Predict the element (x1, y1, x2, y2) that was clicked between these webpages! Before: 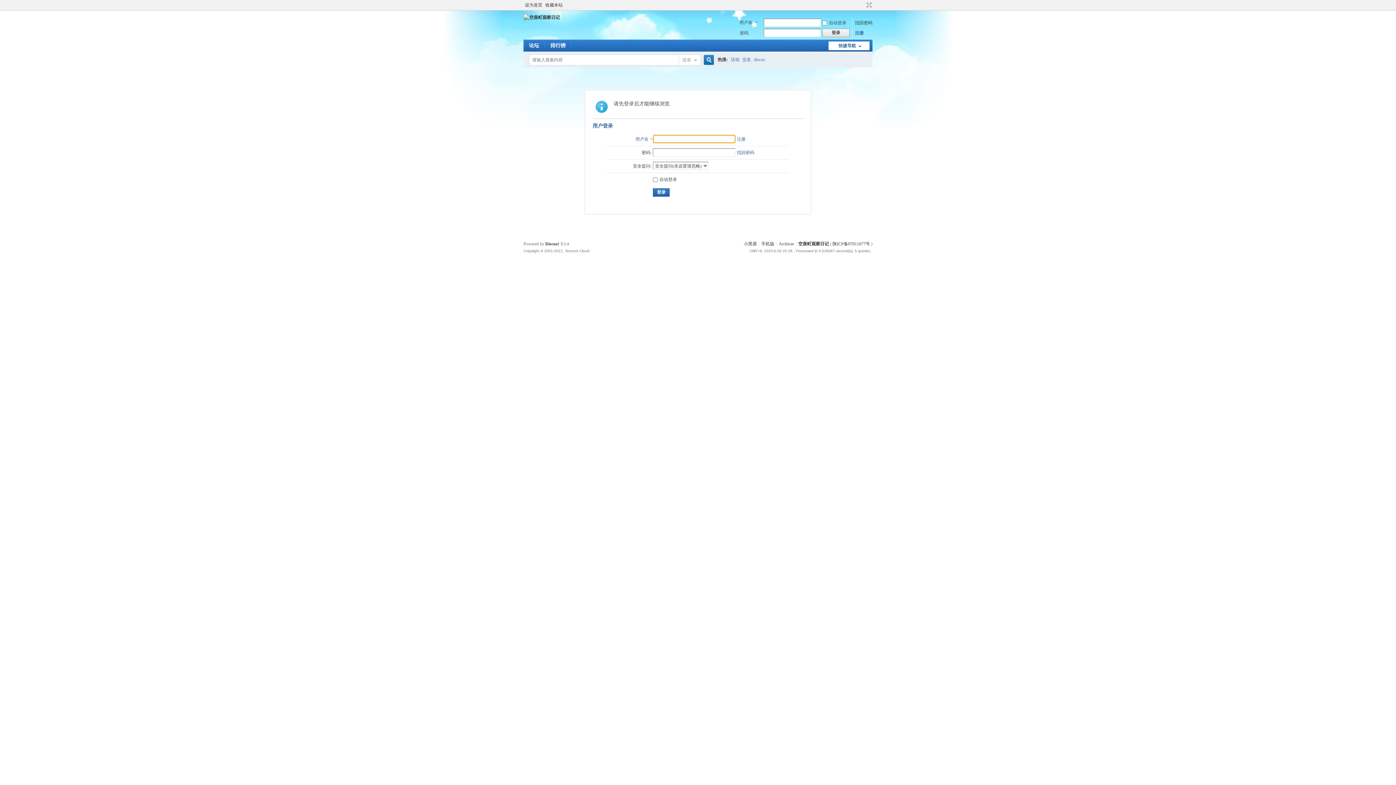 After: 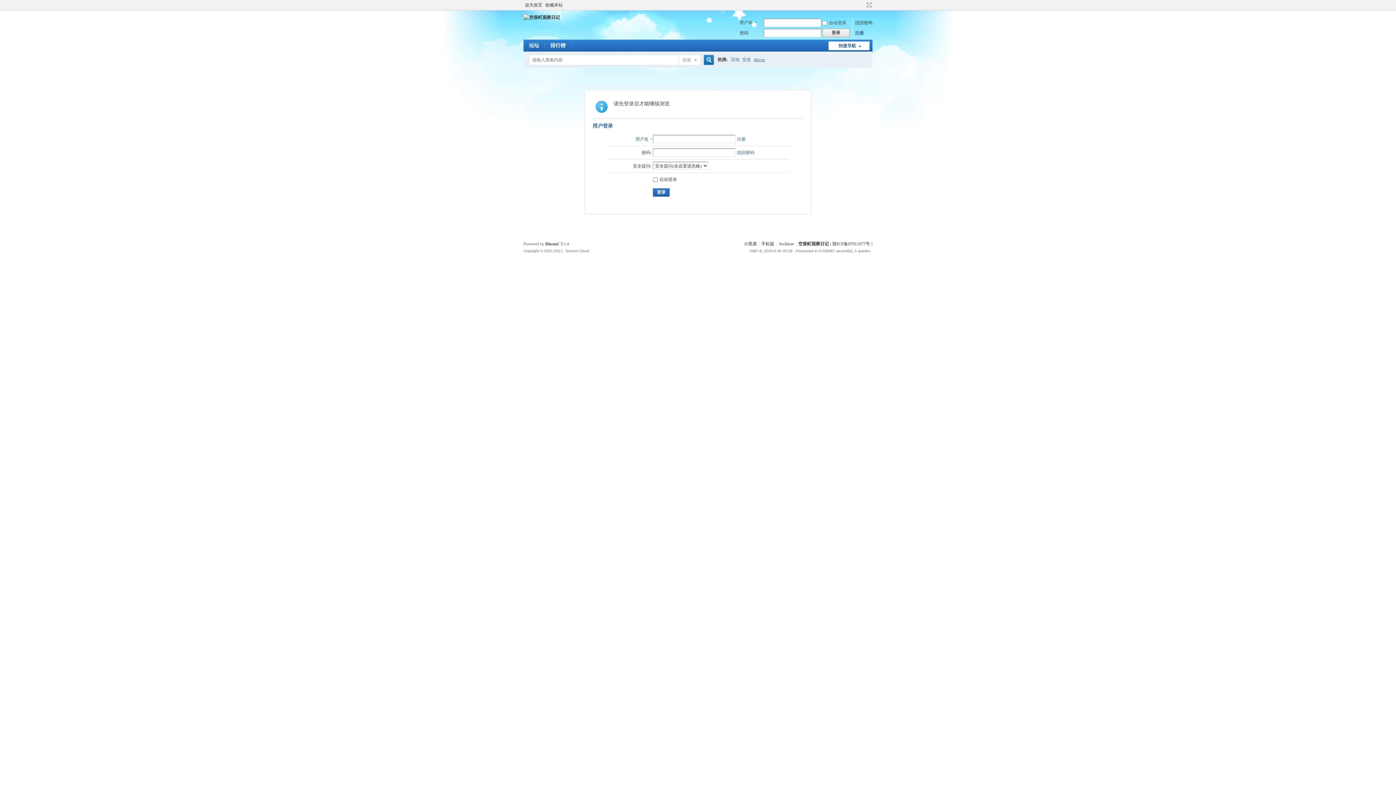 Action: label: discuz bbox: (754, 52, 765, 67)